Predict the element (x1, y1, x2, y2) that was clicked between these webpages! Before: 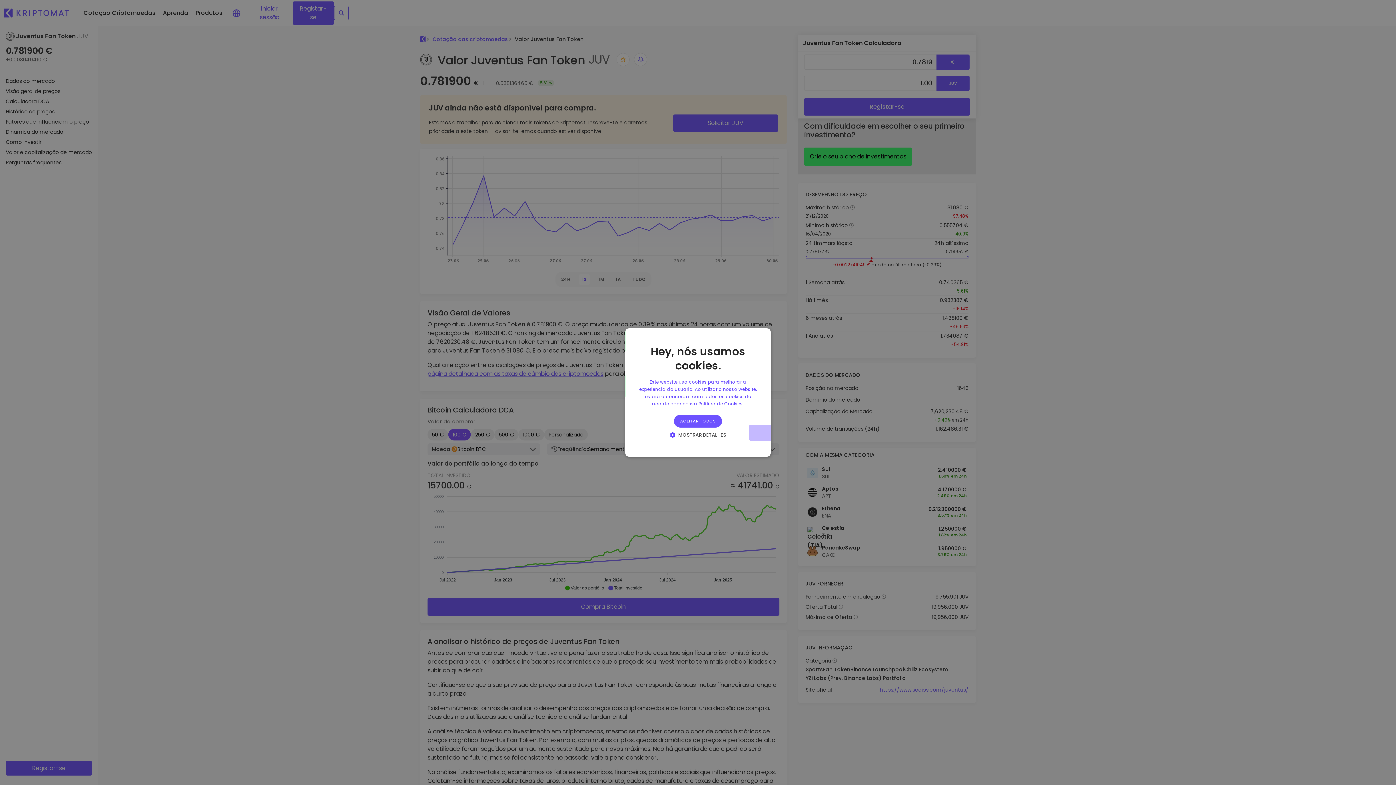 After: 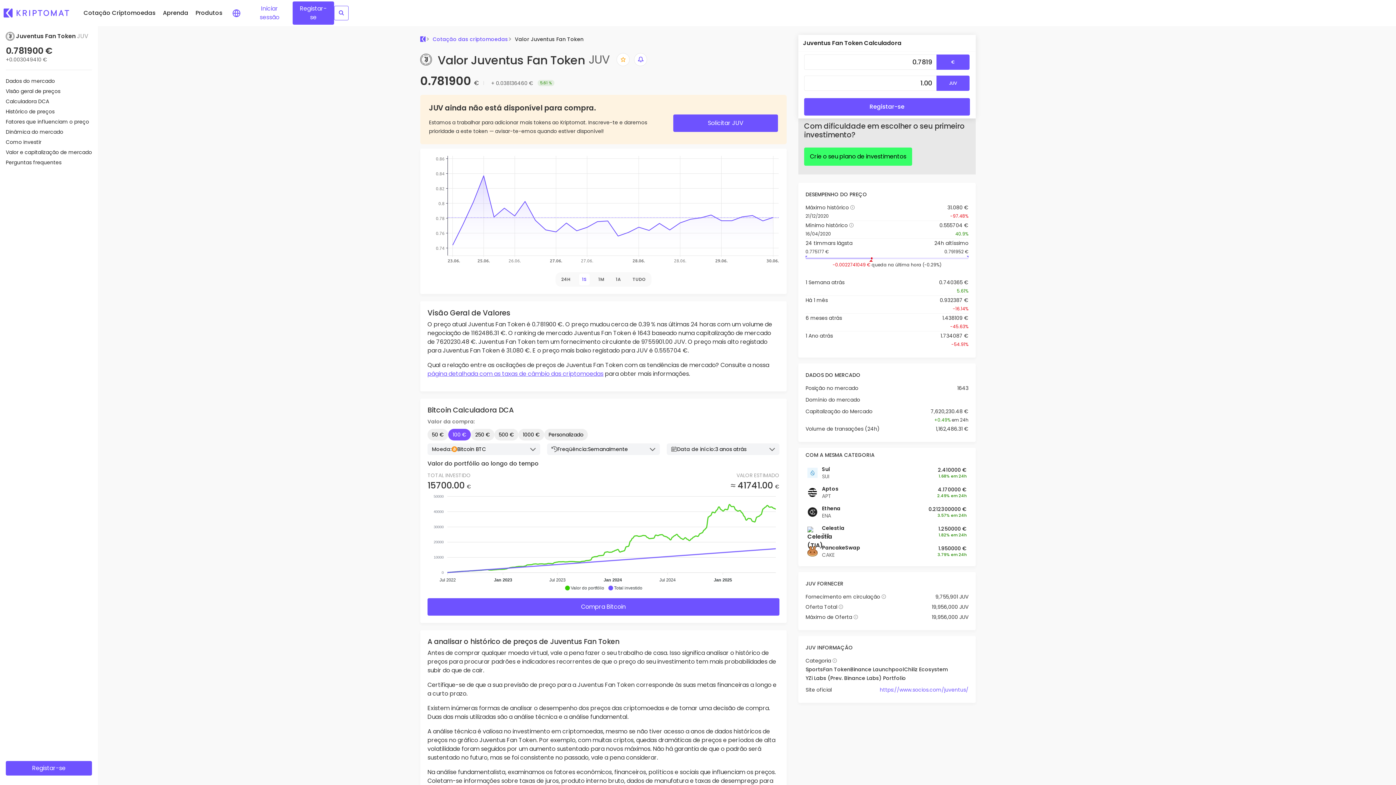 Action: bbox: (674, 415, 722, 427) label: ACEITAR TODOS